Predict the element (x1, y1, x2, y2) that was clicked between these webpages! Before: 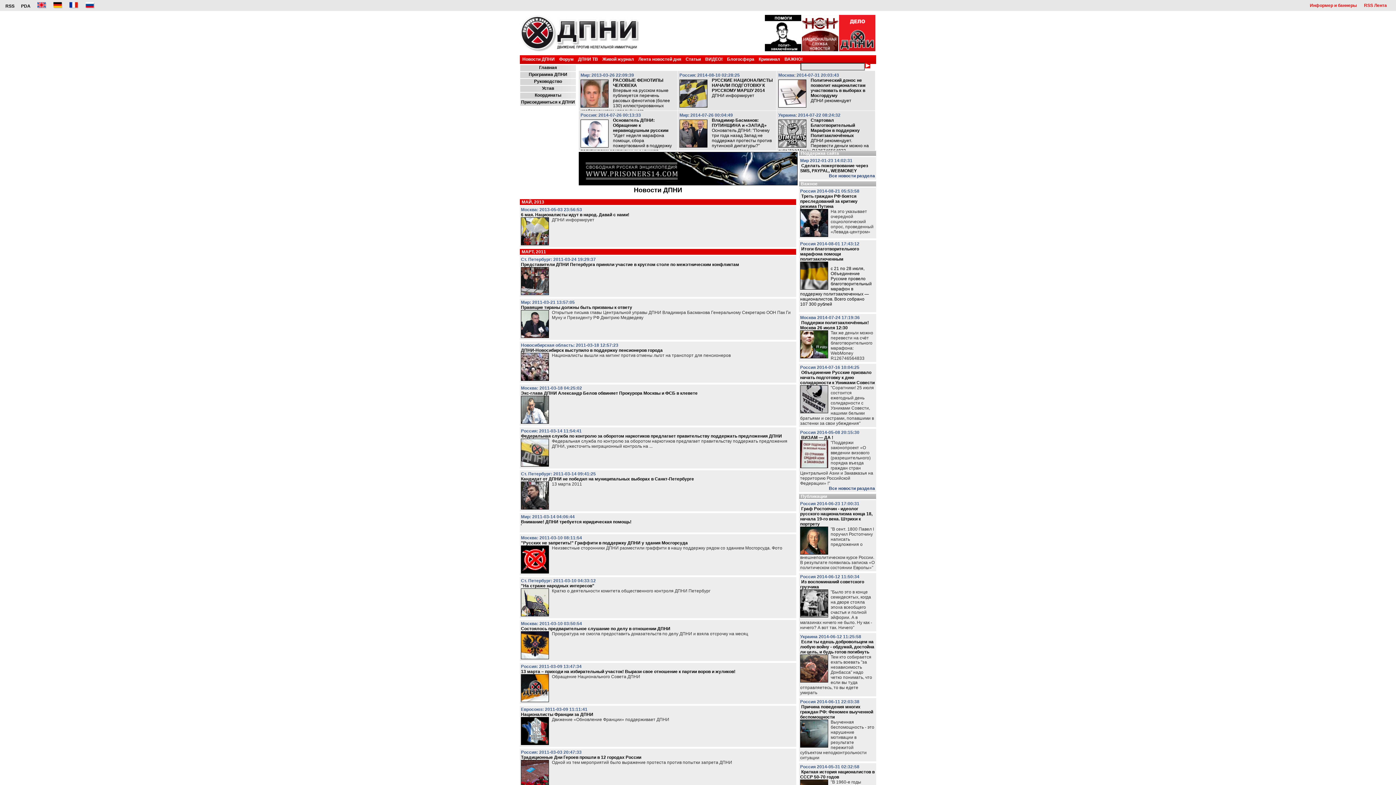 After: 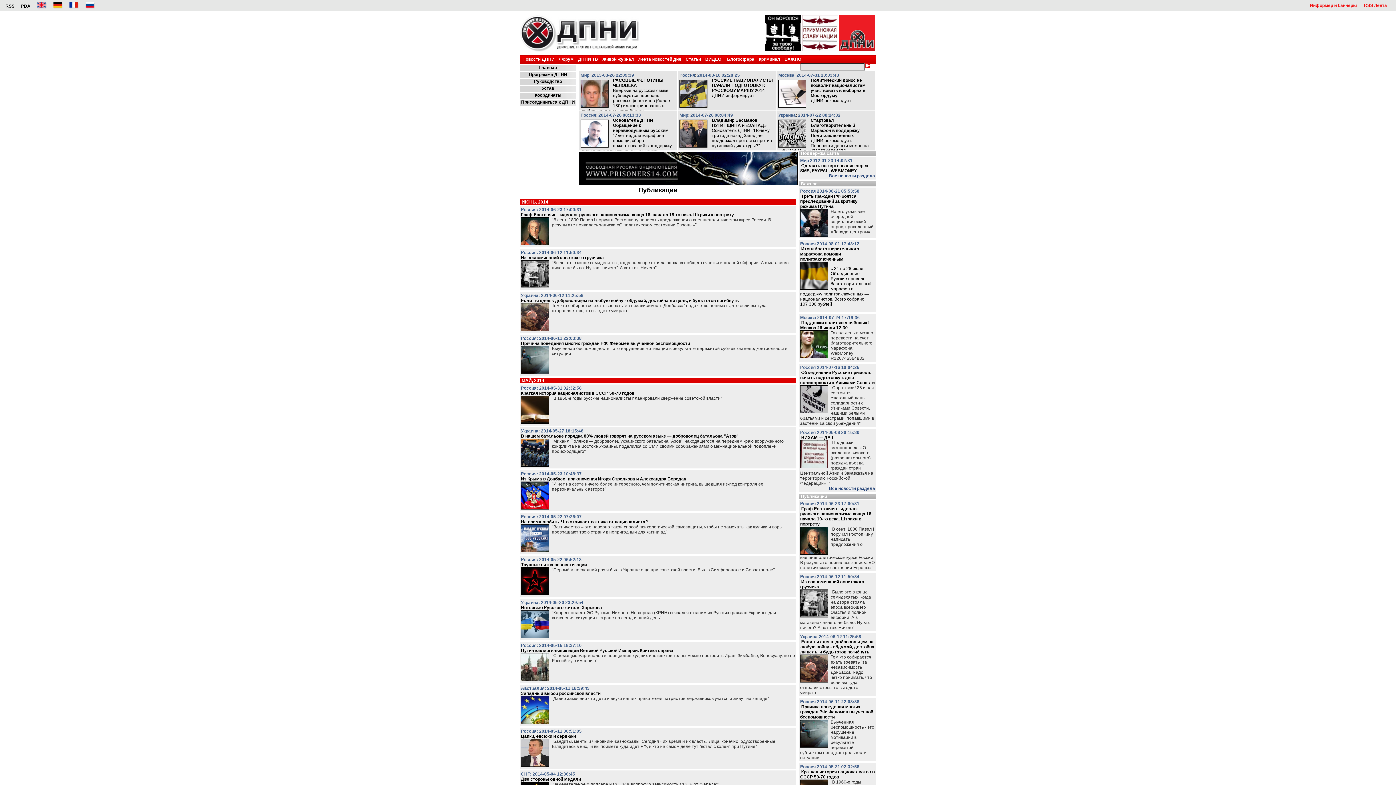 Action: bbox: (685, 56, 701, 61) label: Статьи